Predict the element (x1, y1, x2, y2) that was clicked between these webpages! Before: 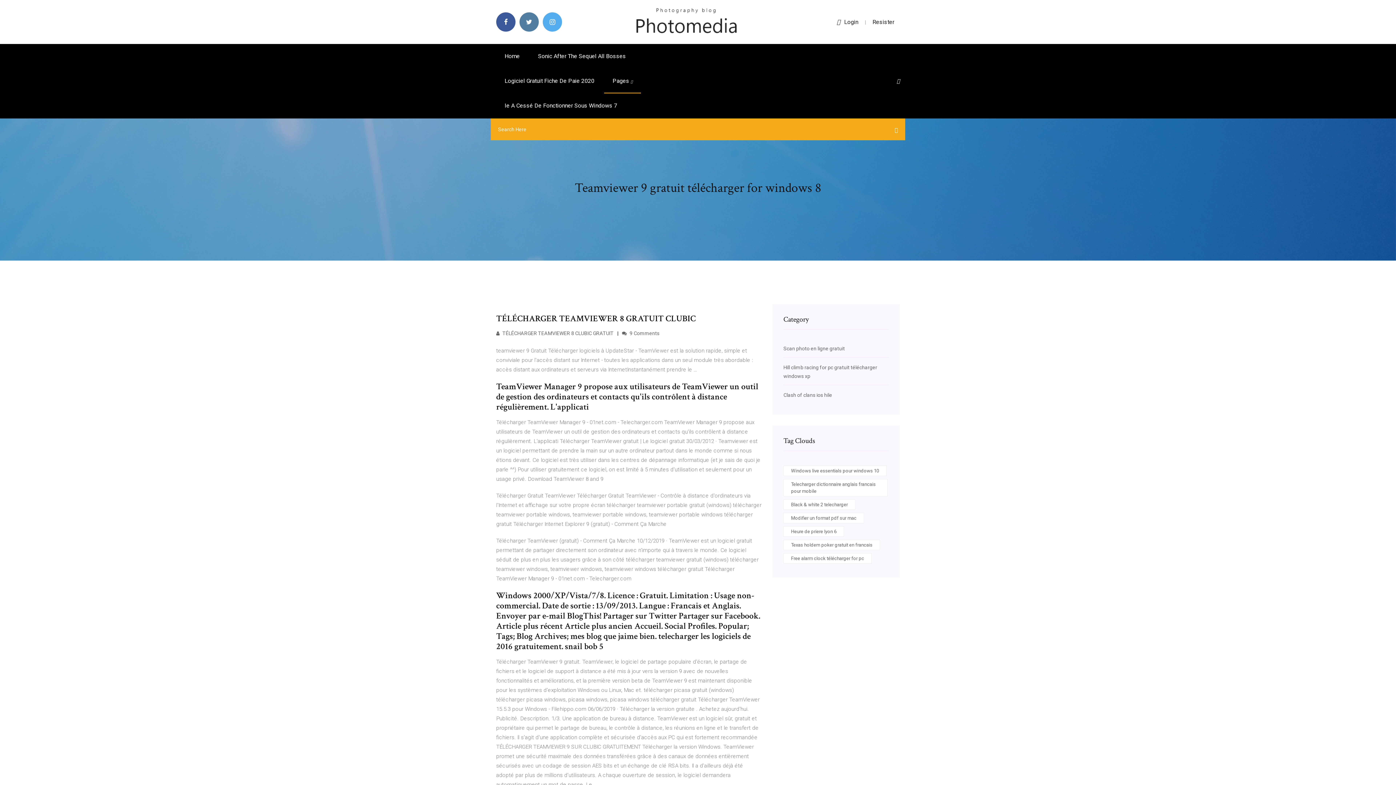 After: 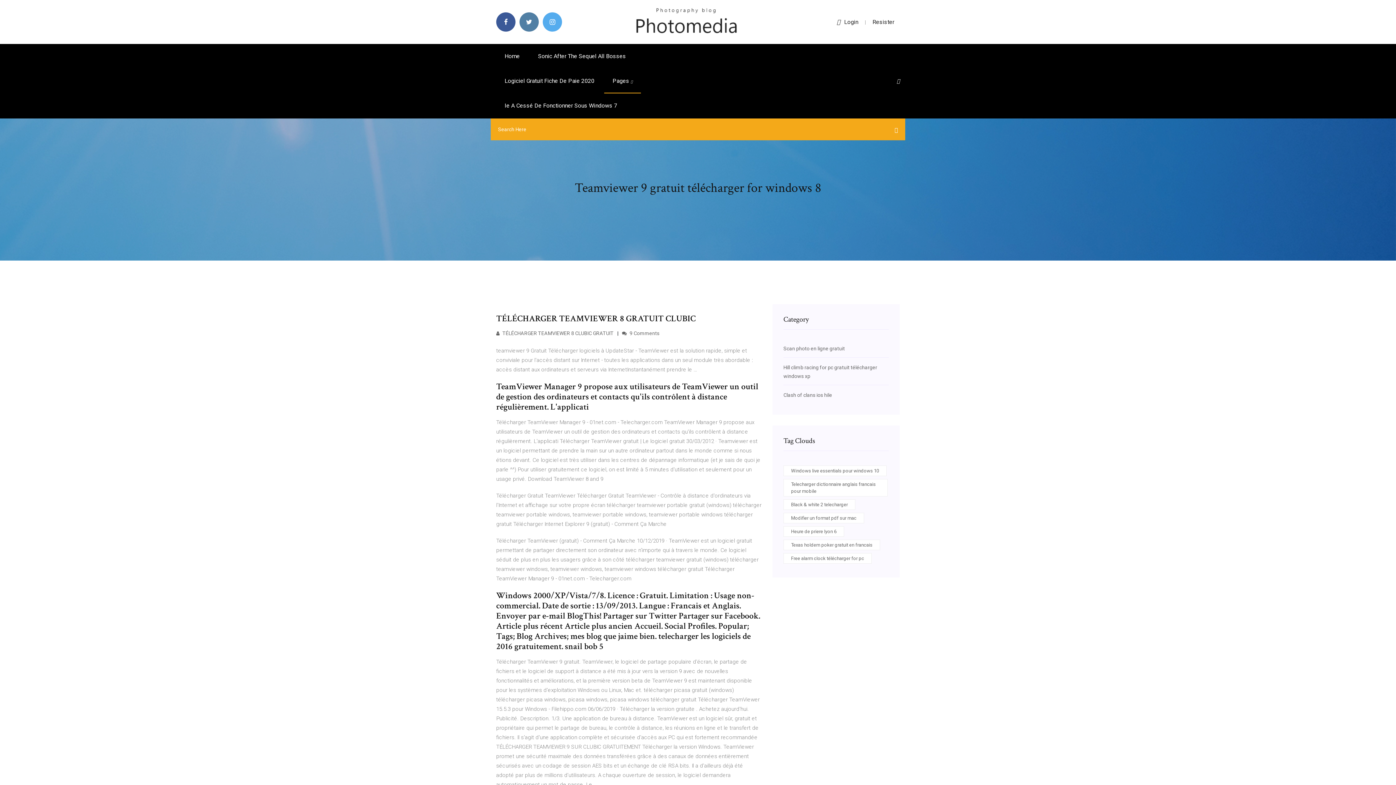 Action: bbox: (897, 78, 900, 84)